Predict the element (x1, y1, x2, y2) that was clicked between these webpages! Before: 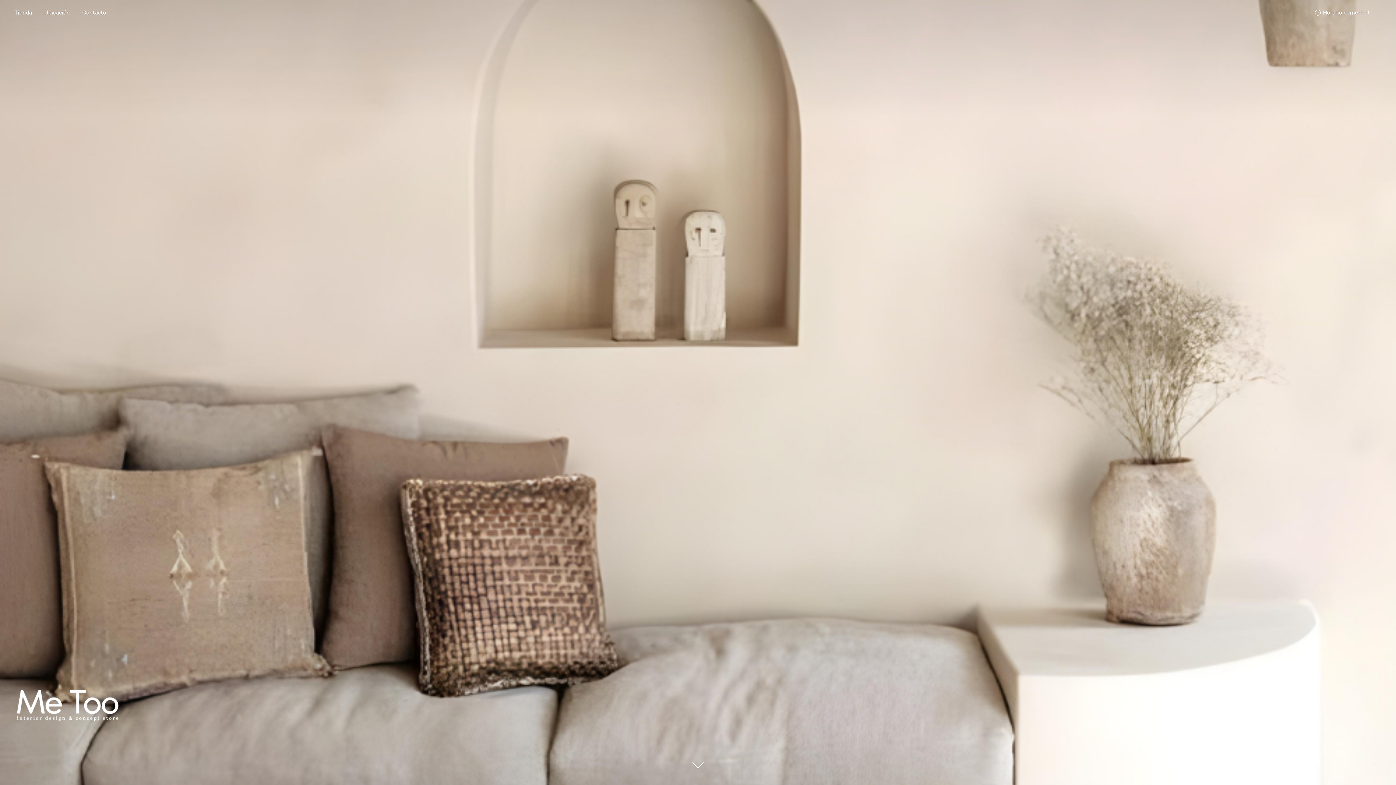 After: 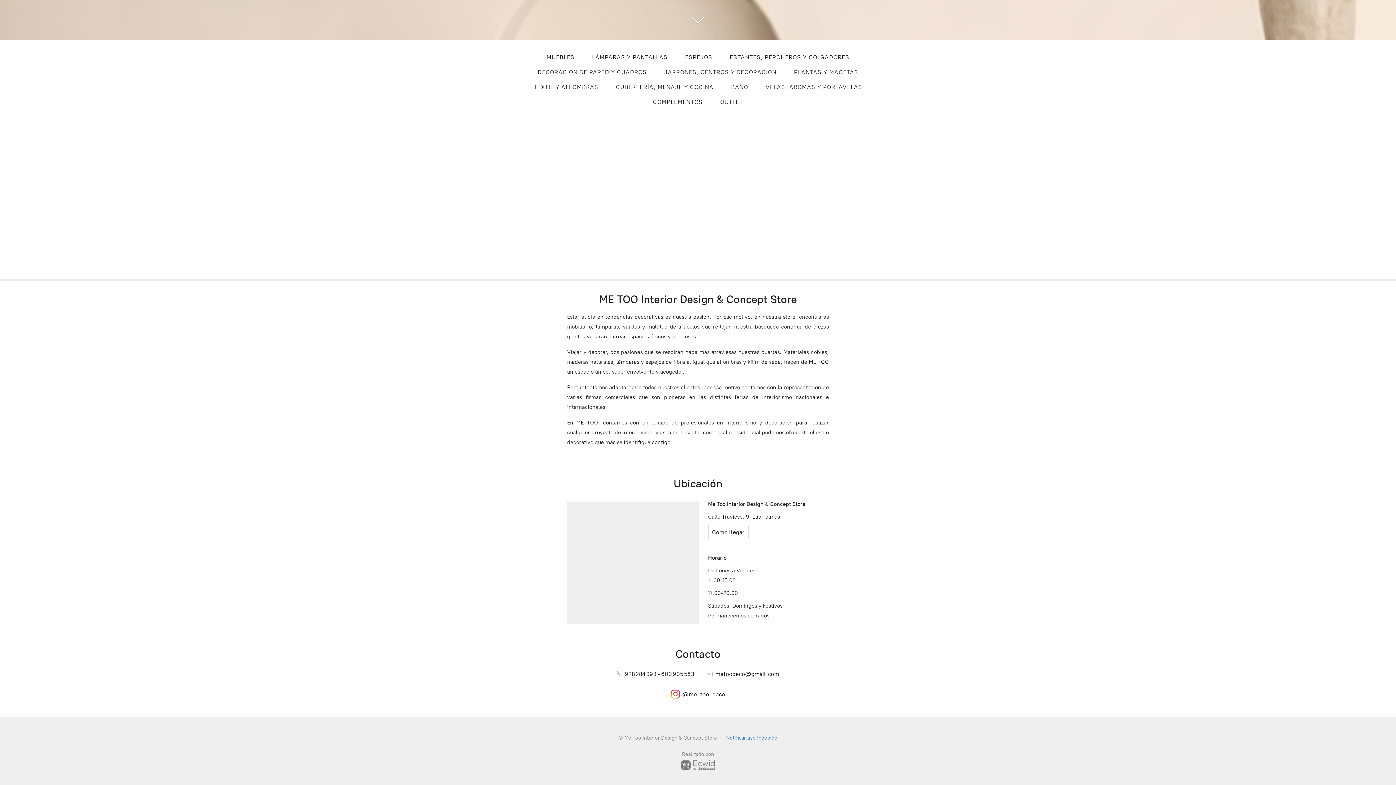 Action: bbox: (1311, 7, 1373, 17) label:  Horario comercial